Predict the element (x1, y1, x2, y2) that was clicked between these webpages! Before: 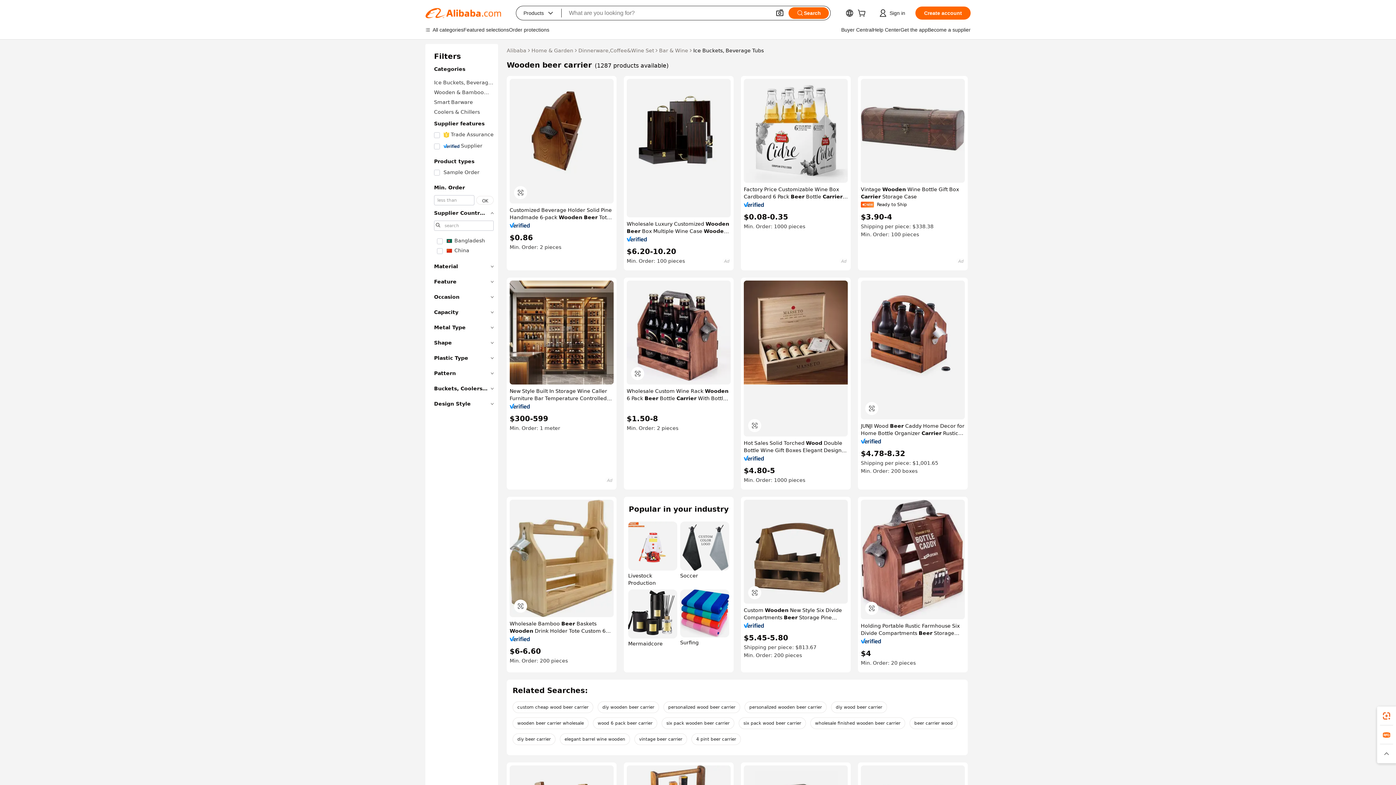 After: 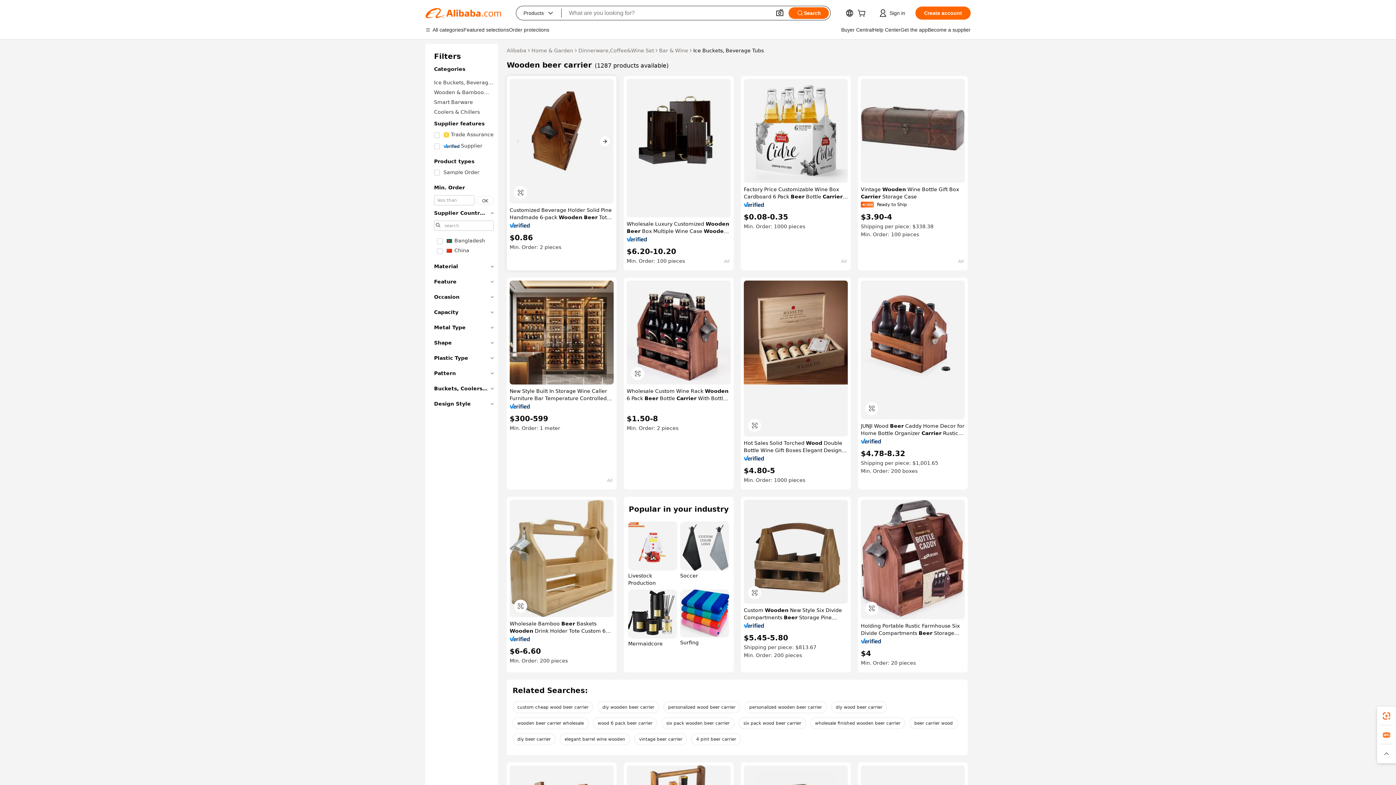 Action: bbox: (509, 78, 613, 203)